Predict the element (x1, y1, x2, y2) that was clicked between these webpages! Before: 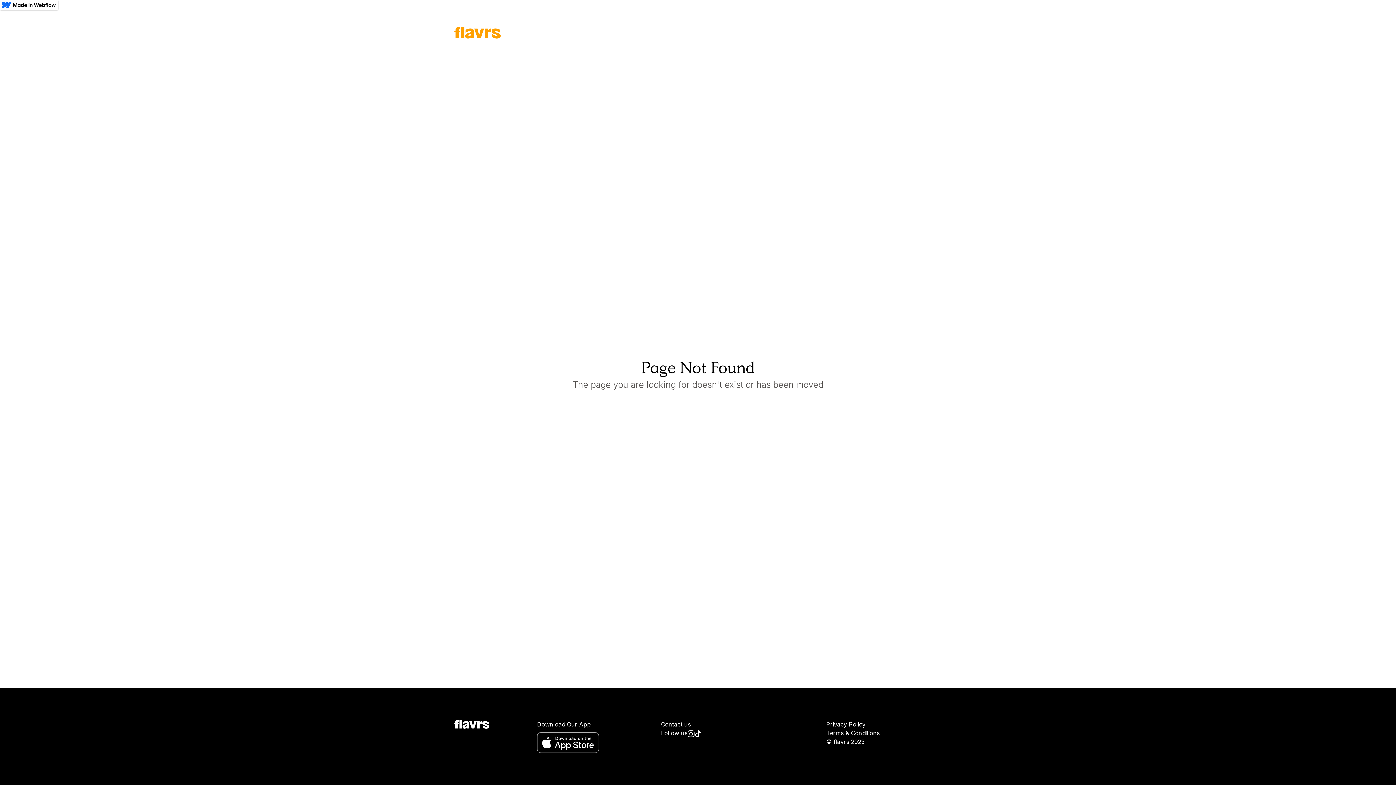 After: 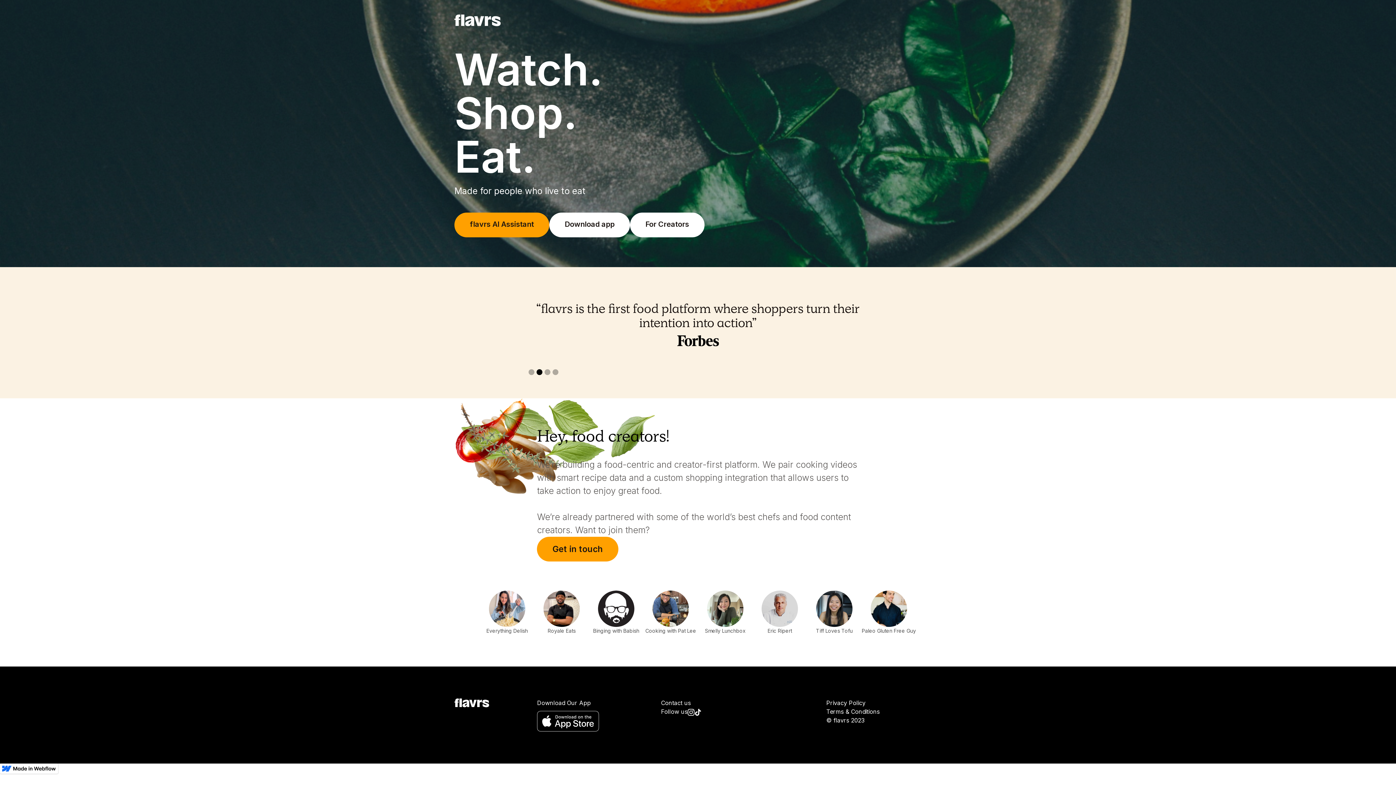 Action: bbox: (454, 26, 501, 39)